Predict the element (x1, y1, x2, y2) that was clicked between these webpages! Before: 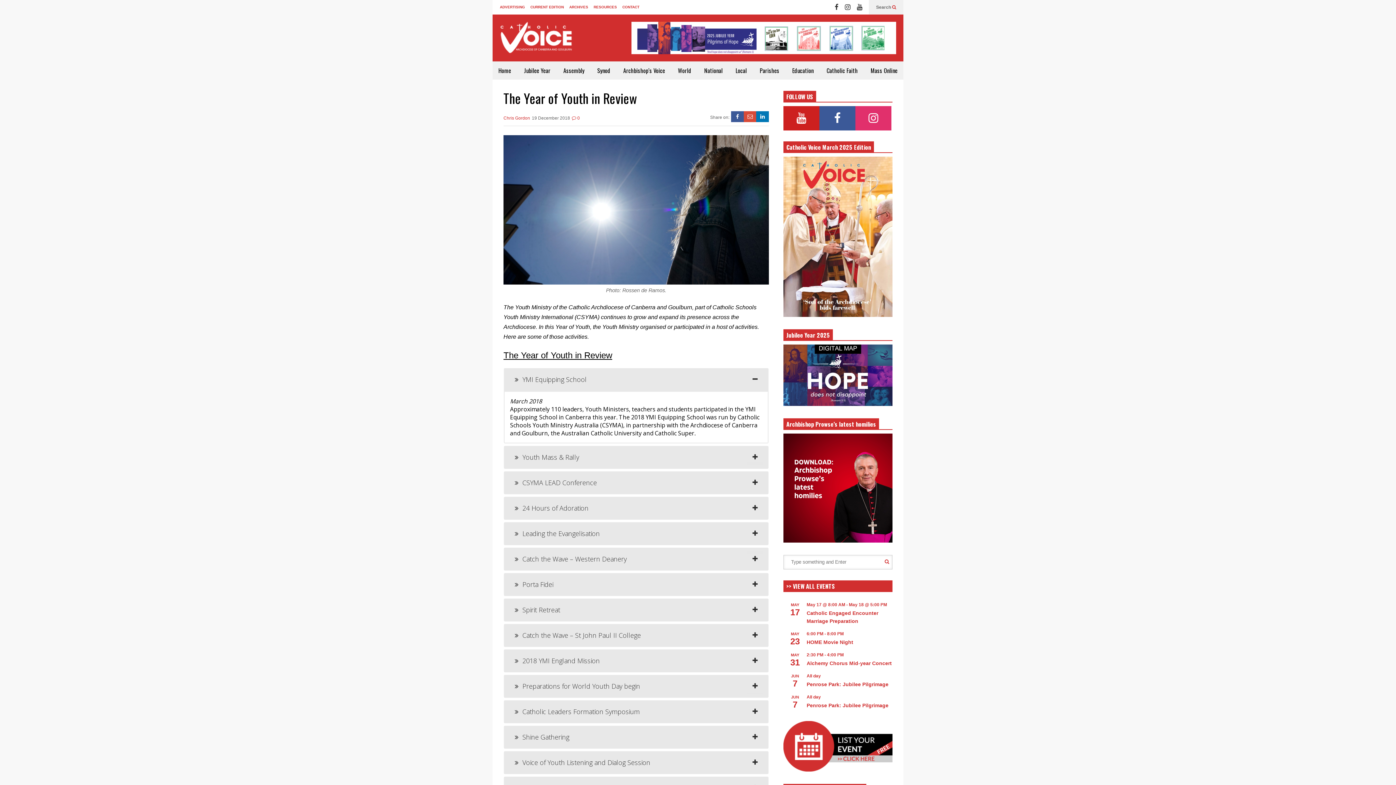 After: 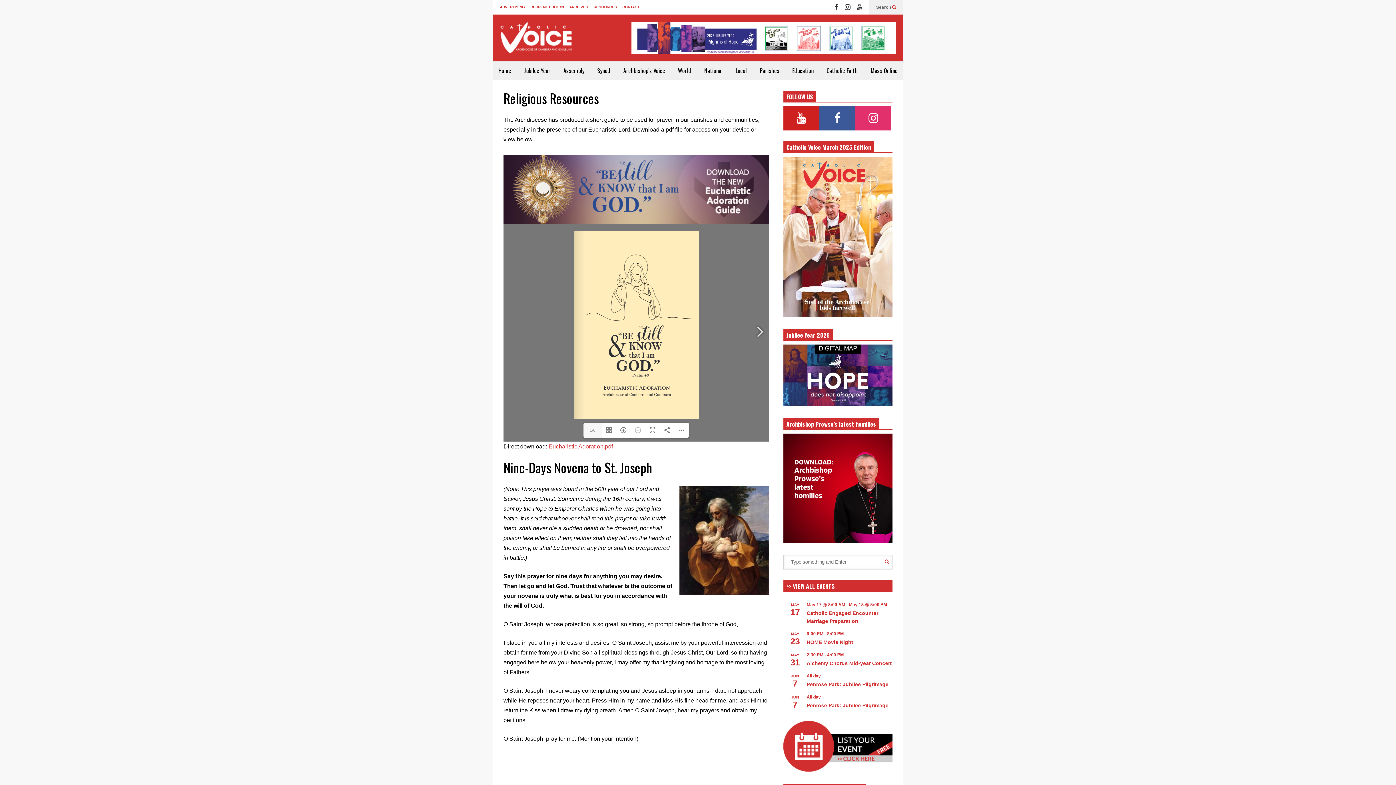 Action: label: RESOURCES bbox: (593, 5, 617, 9)